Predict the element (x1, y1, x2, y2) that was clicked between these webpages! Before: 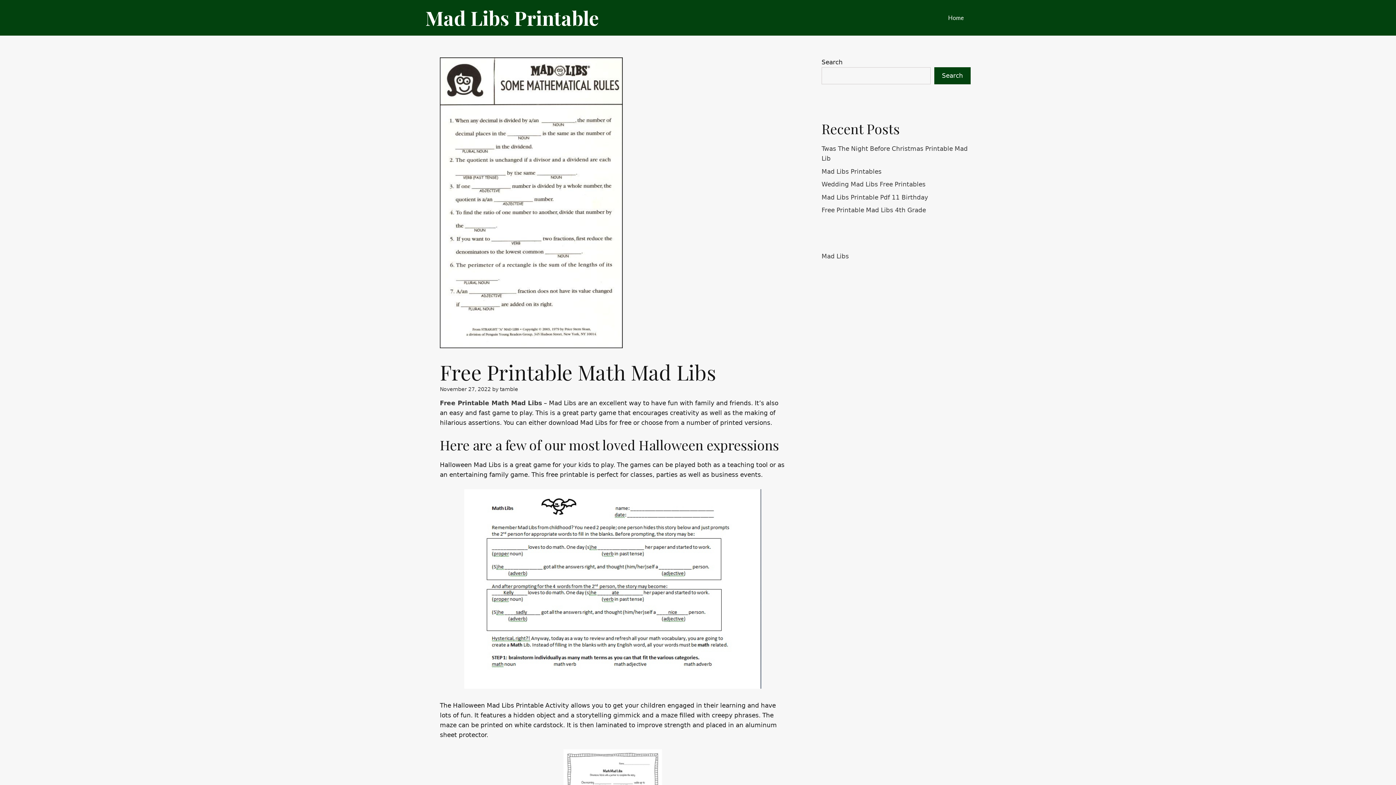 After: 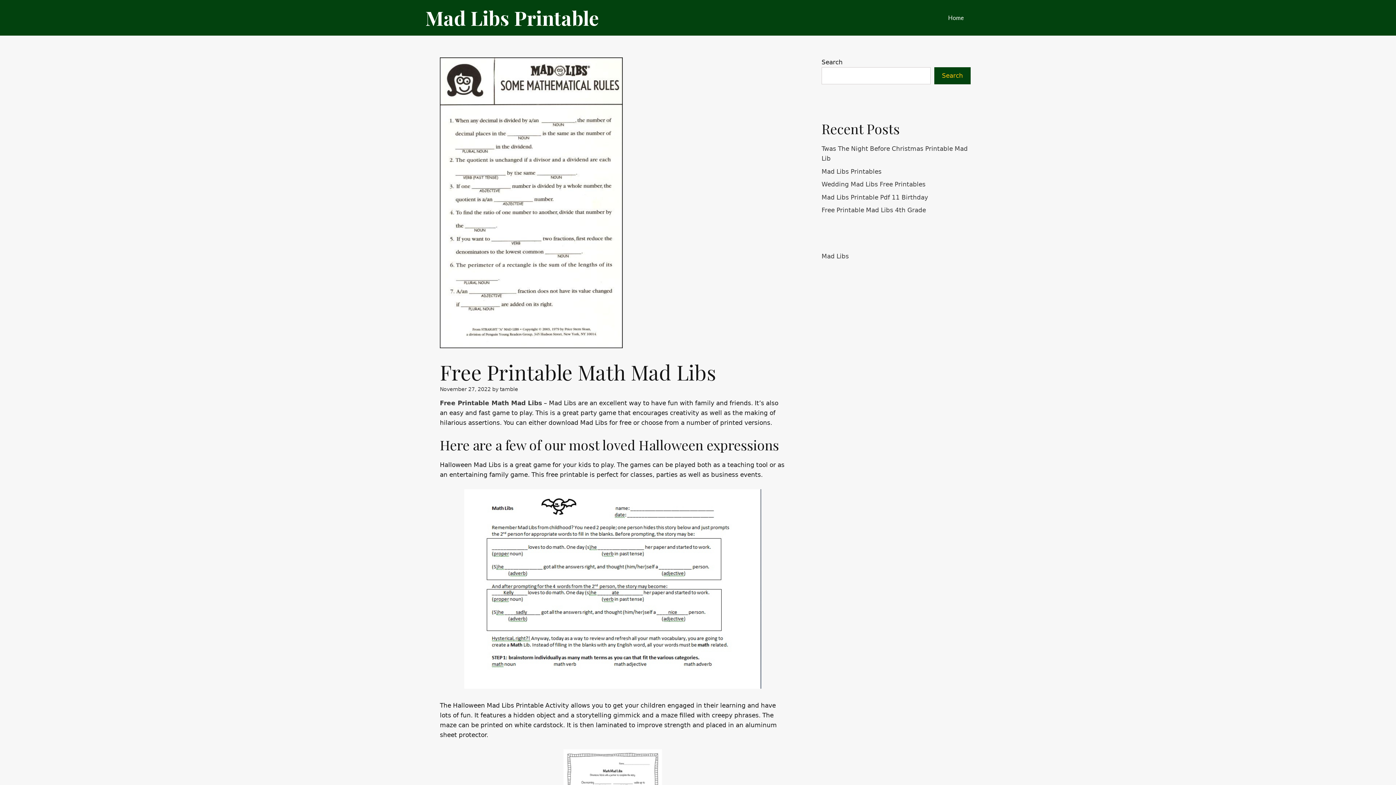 Action: label: Search bbox: (934, 67, 970, 84)